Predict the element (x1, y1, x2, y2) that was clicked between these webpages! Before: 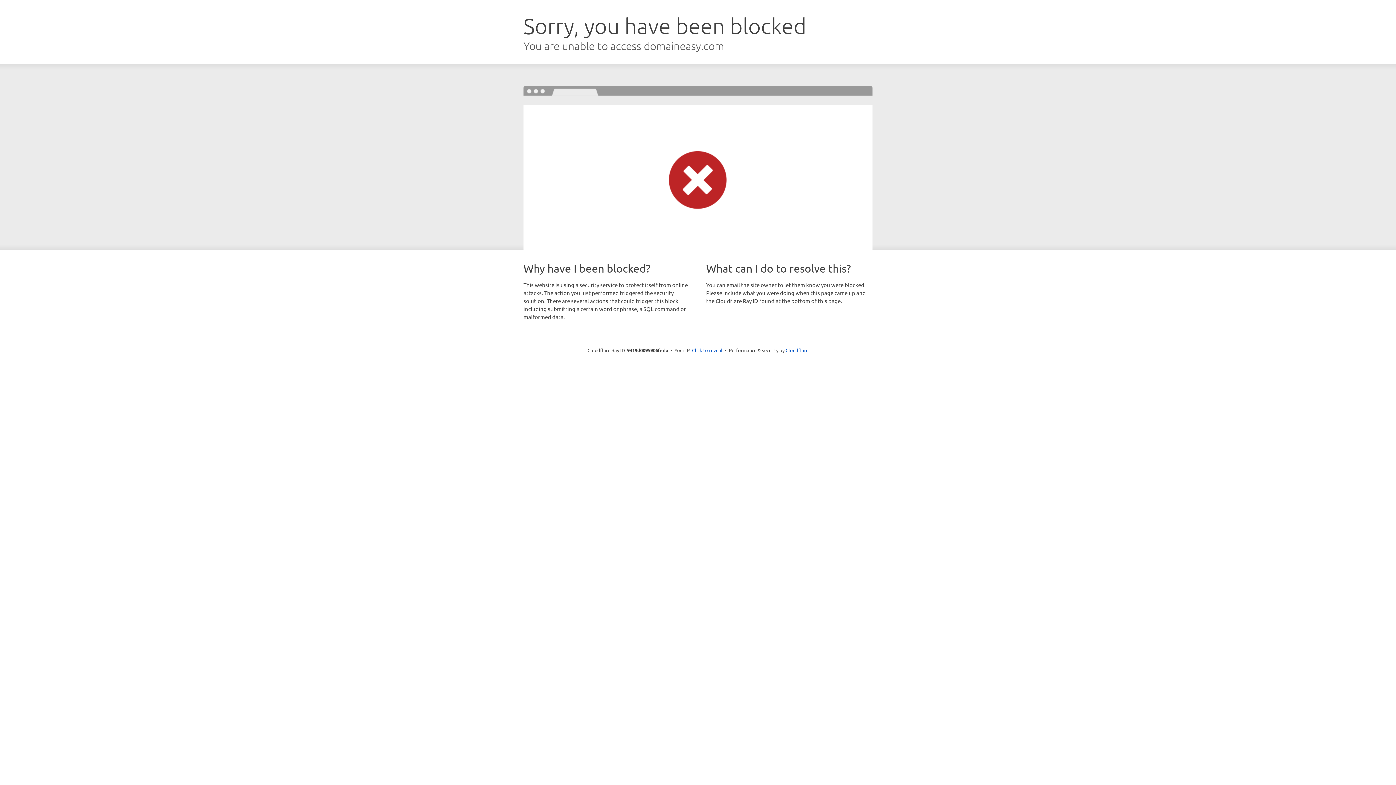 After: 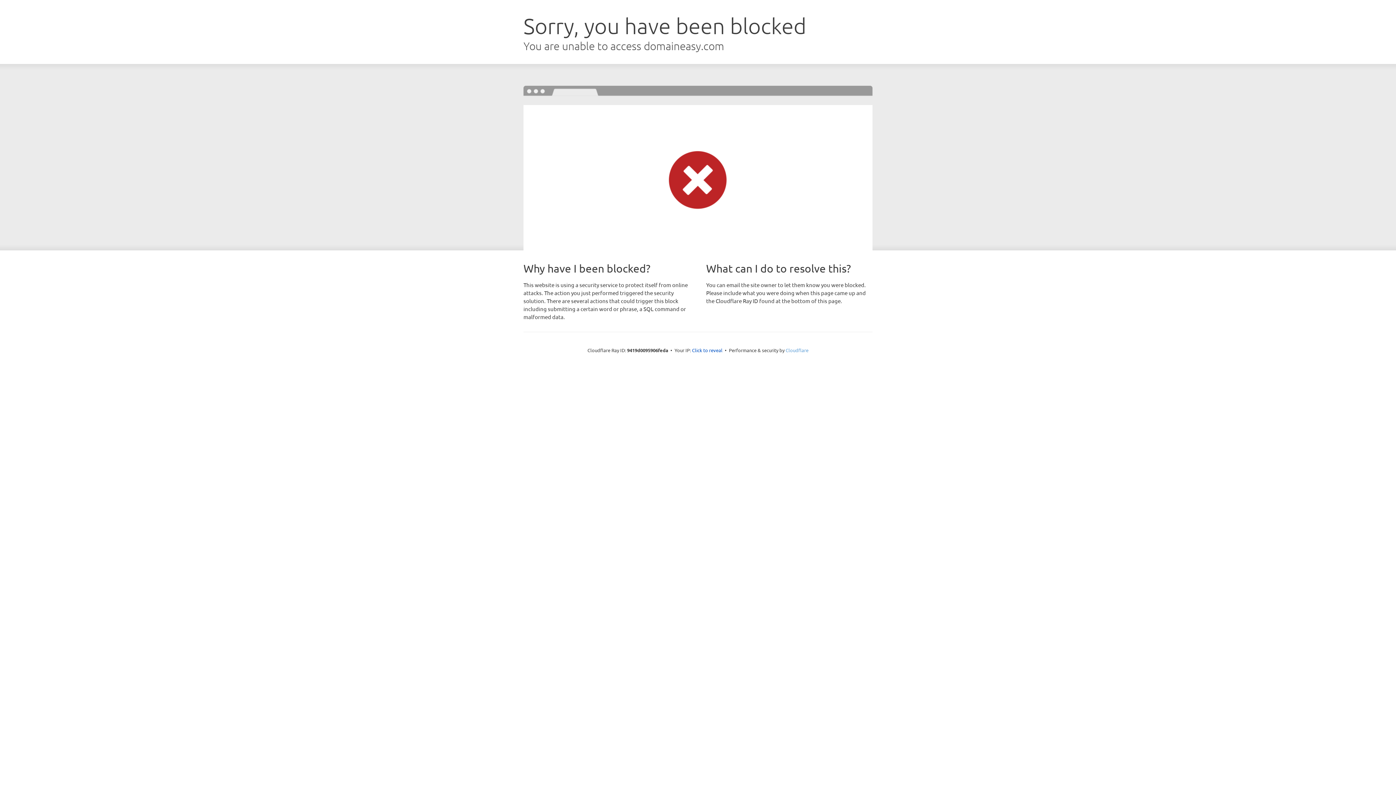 Action: label: Cloudflare bbox: (785, 347, 808, 353)